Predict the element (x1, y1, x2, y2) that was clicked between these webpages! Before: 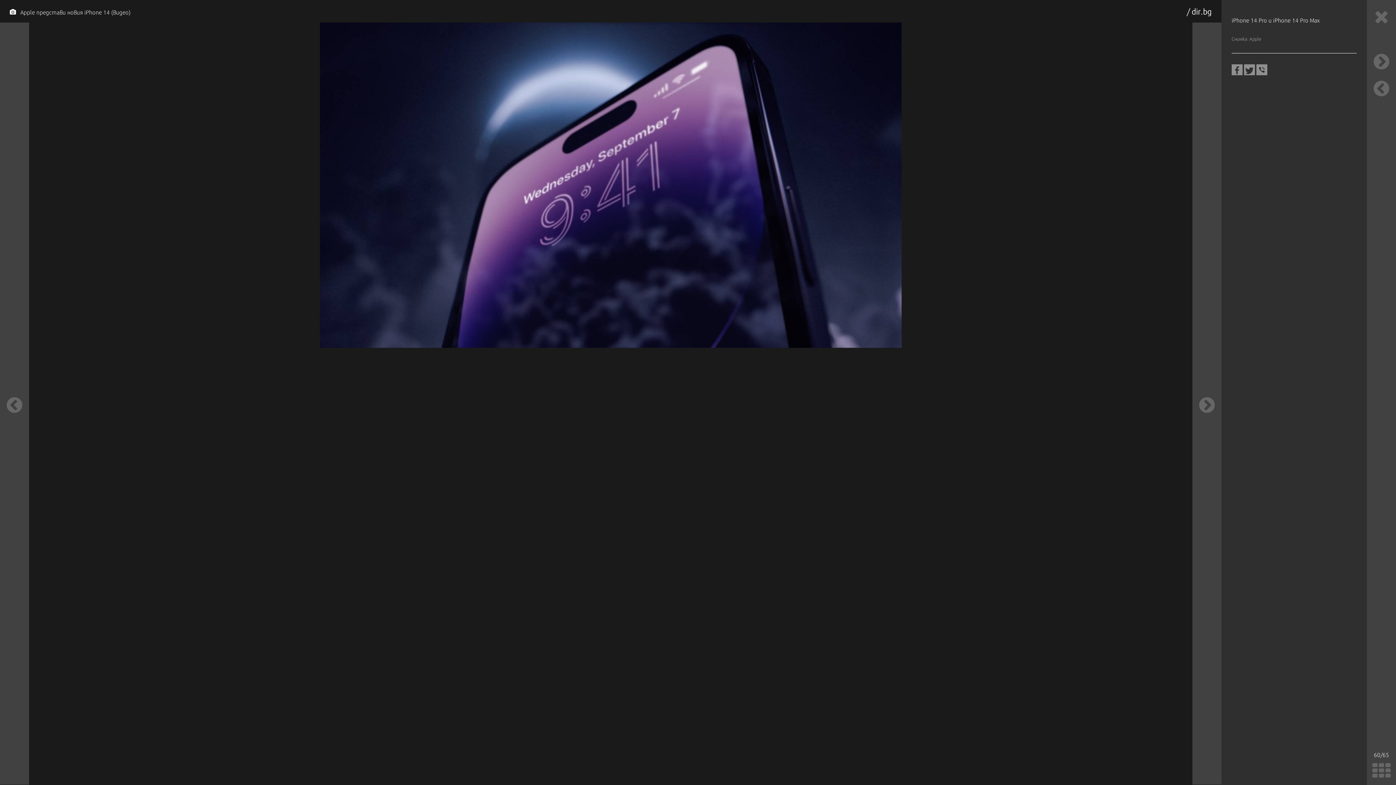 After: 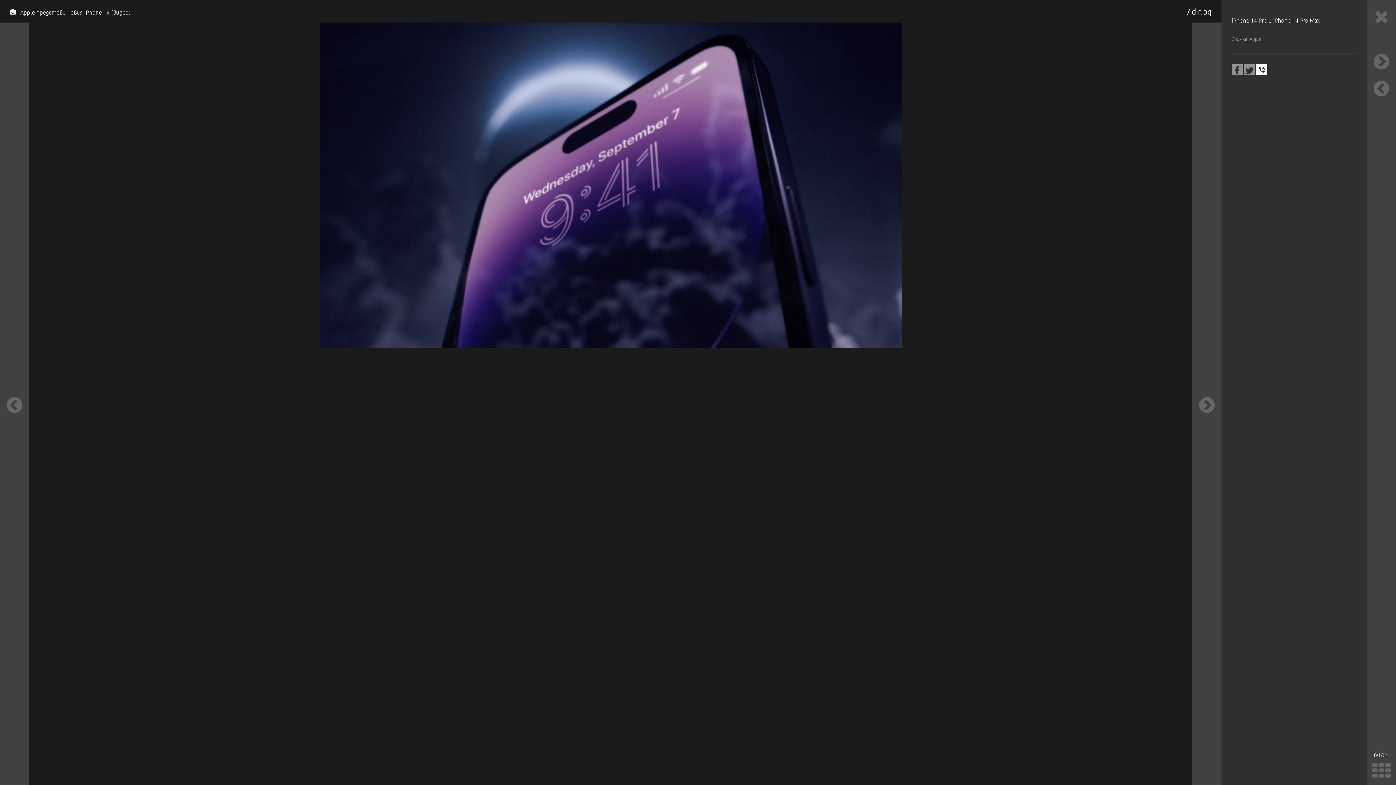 Action: bbox: (1256, 64, 1267, 75)